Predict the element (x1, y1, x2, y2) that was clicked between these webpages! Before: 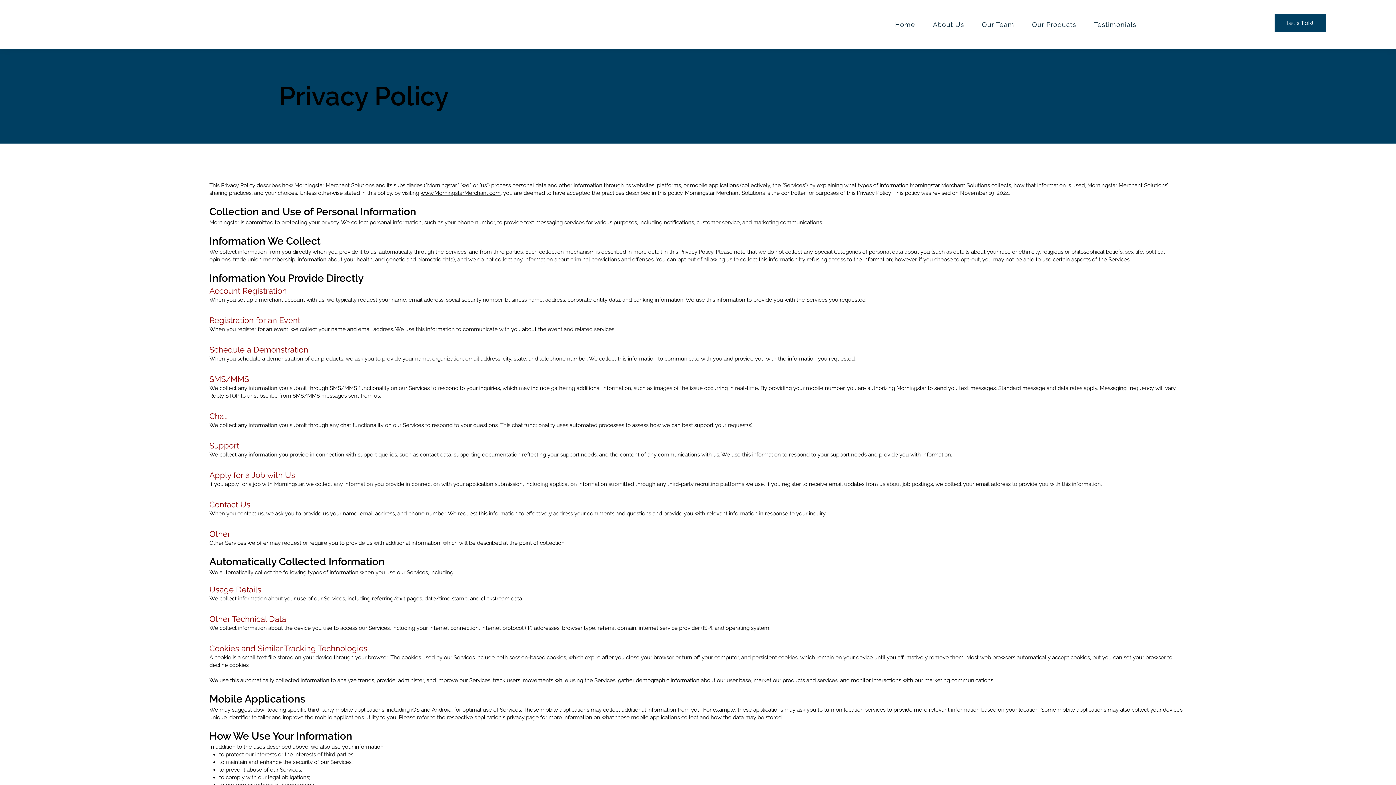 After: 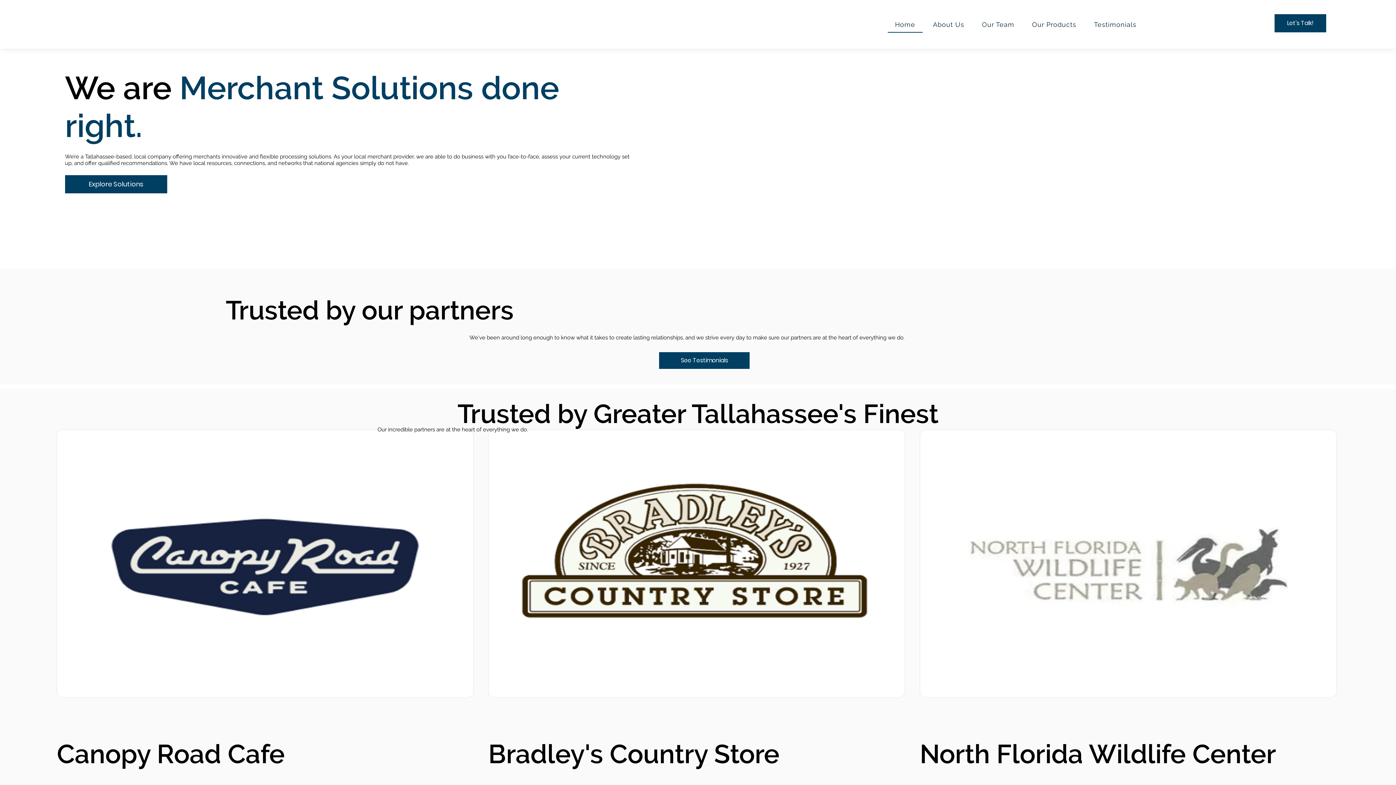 Action: bbox: (887, 16, 922, 32) label: Home